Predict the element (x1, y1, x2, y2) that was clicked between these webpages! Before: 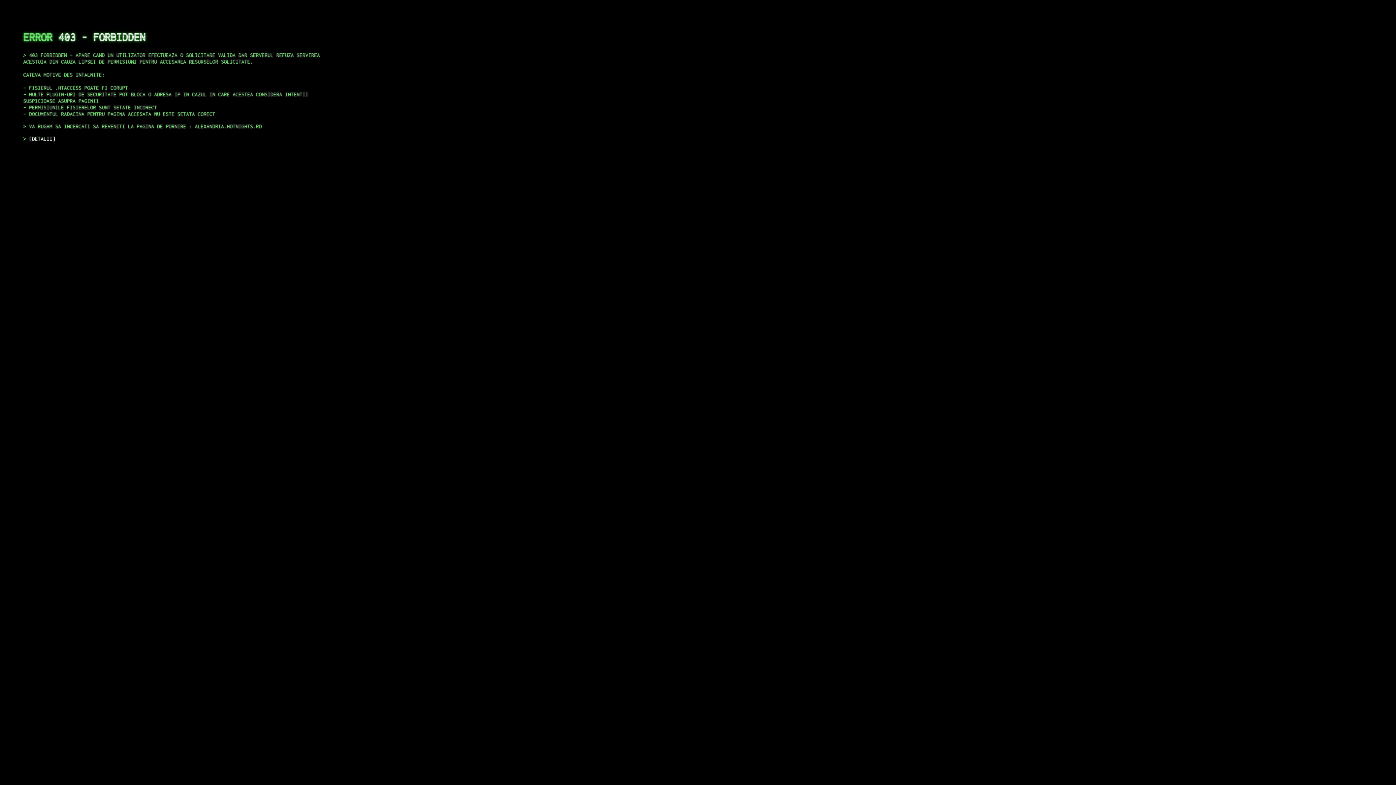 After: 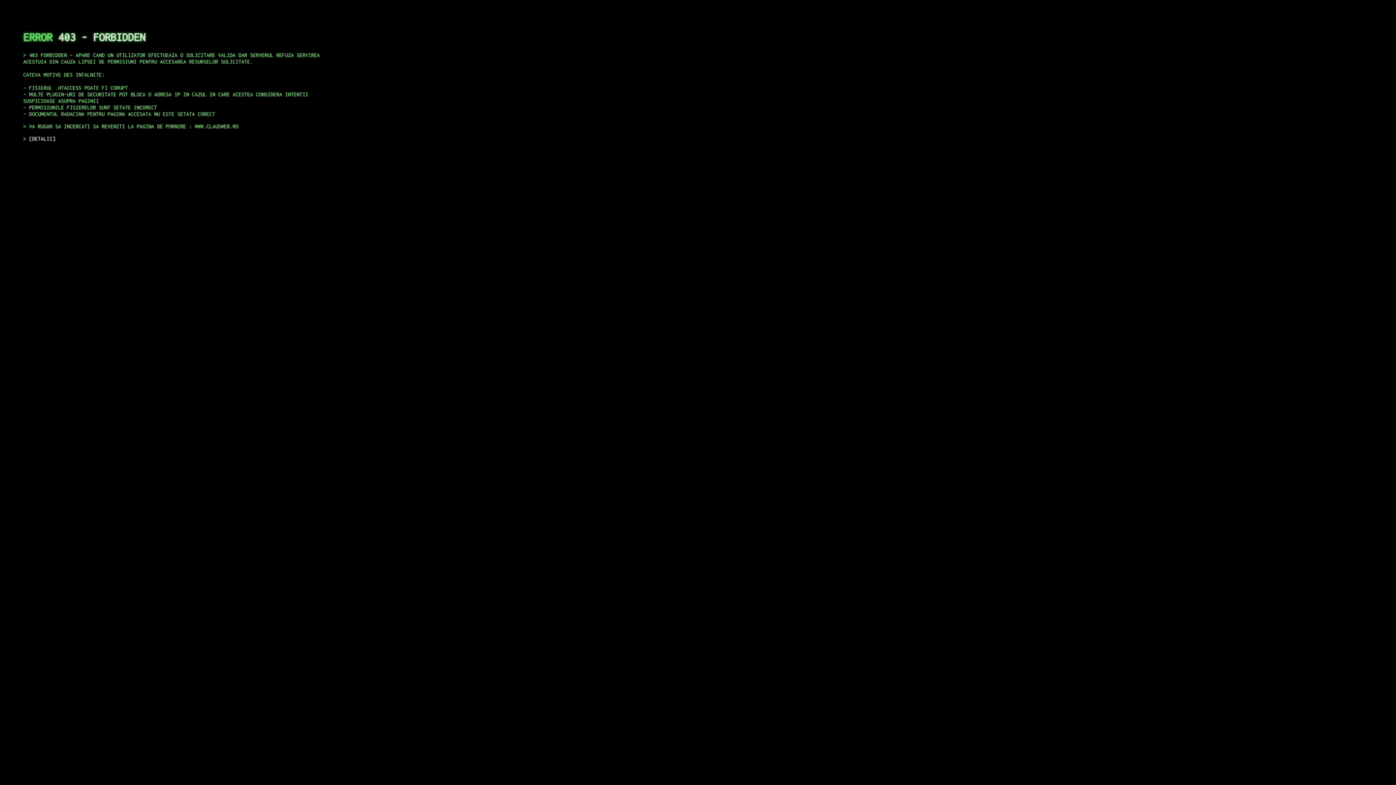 Action: label: DETALII bbox: (29, 135, 55, 141)